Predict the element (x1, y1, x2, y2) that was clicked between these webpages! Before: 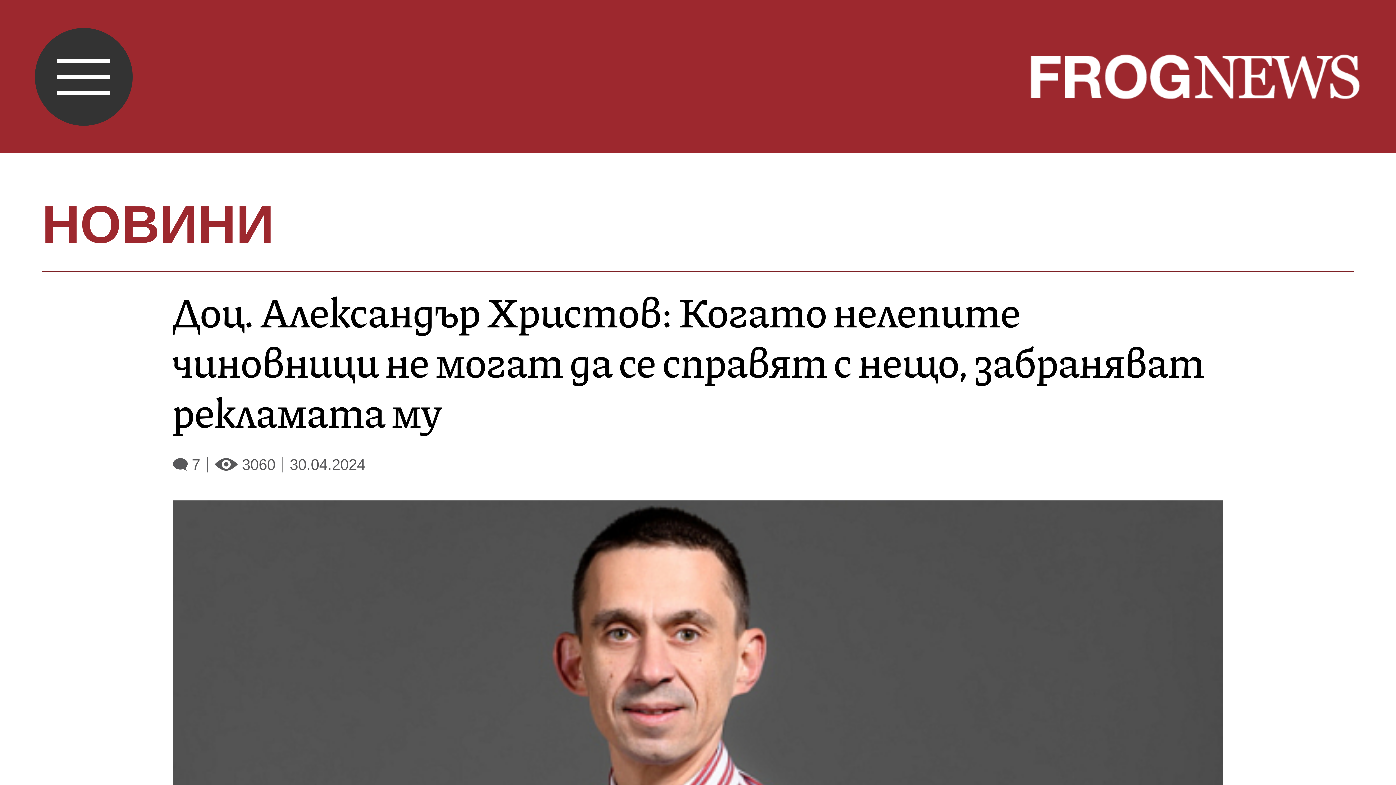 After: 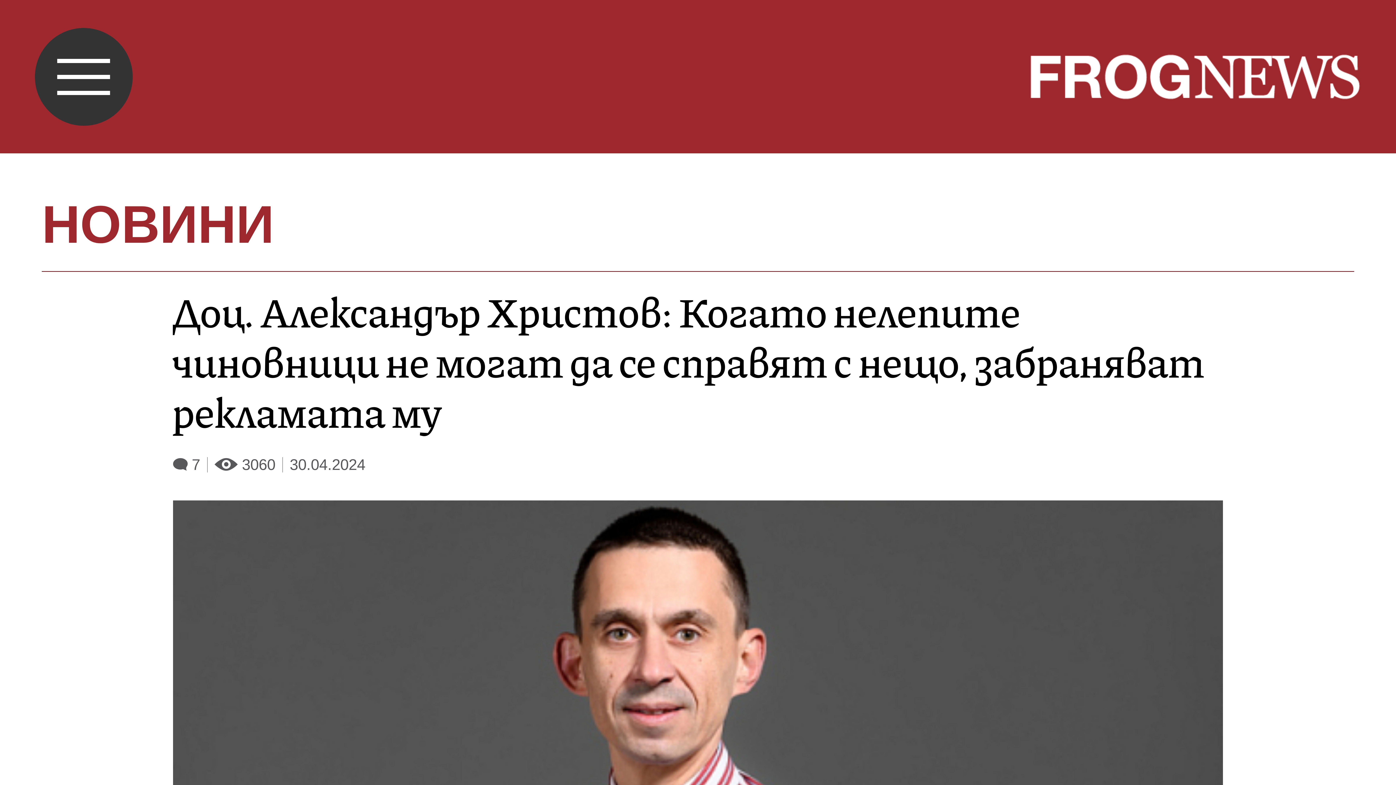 Action: label: НОВИНИ bbox: (41, 195, 1354, 253)